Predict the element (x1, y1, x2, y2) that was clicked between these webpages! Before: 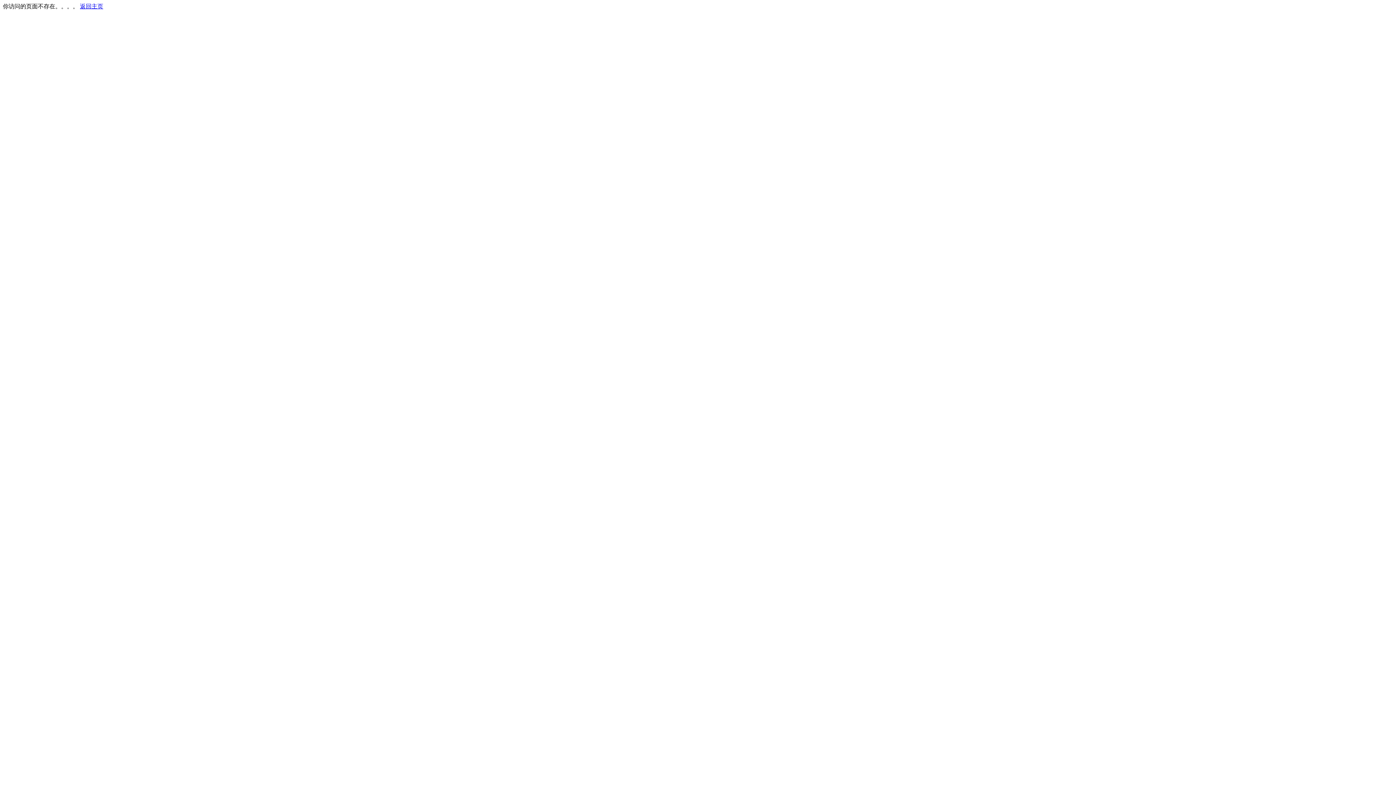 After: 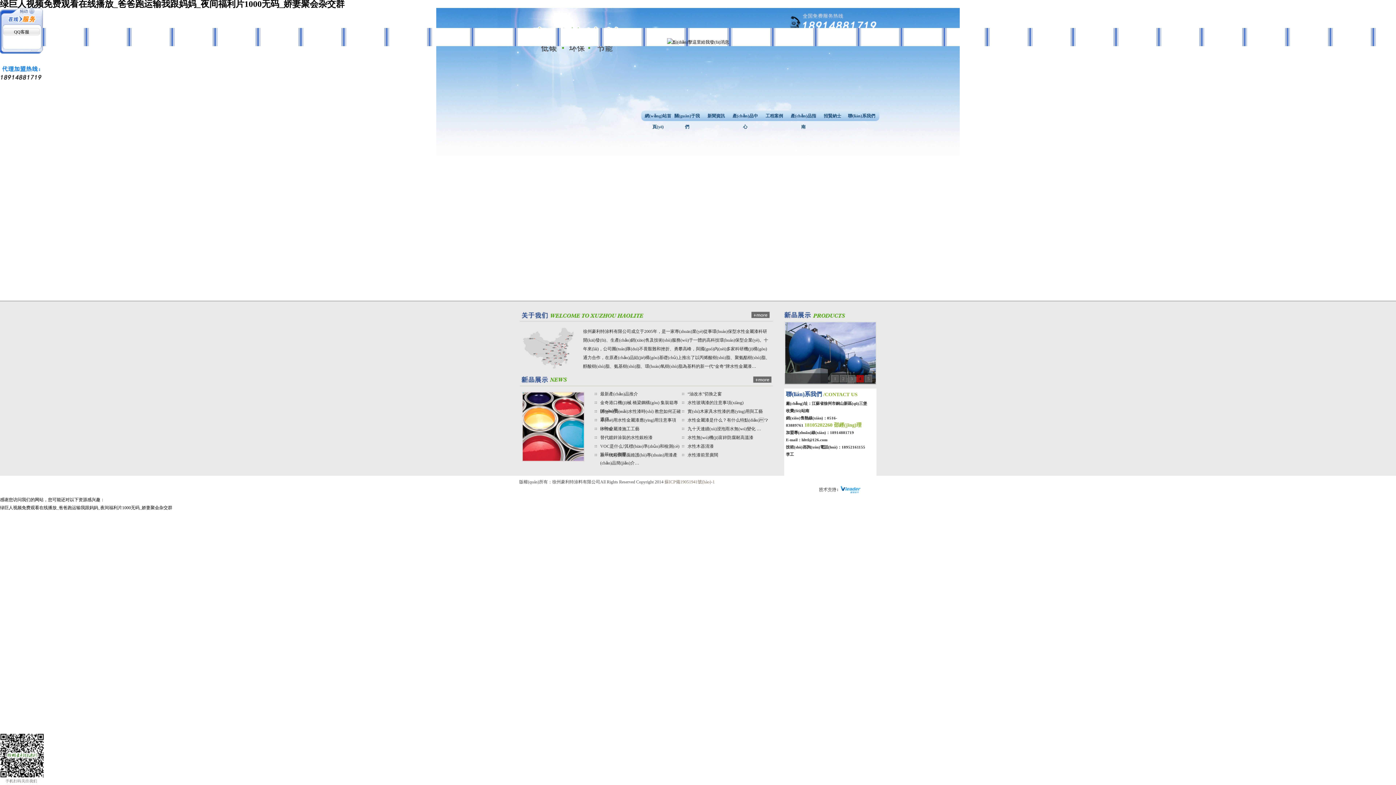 Action: label: 返回主页 bbox: (80, 3, 103, 9)